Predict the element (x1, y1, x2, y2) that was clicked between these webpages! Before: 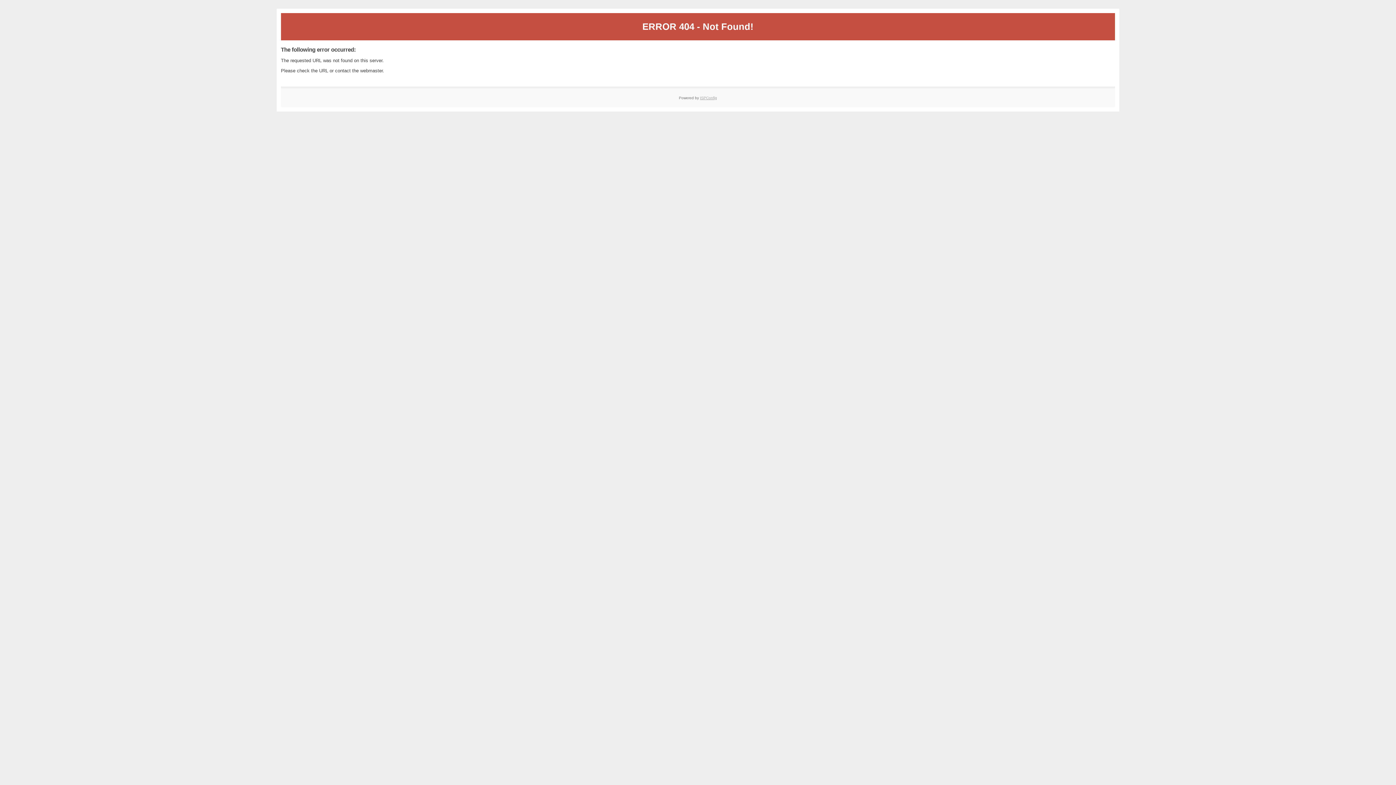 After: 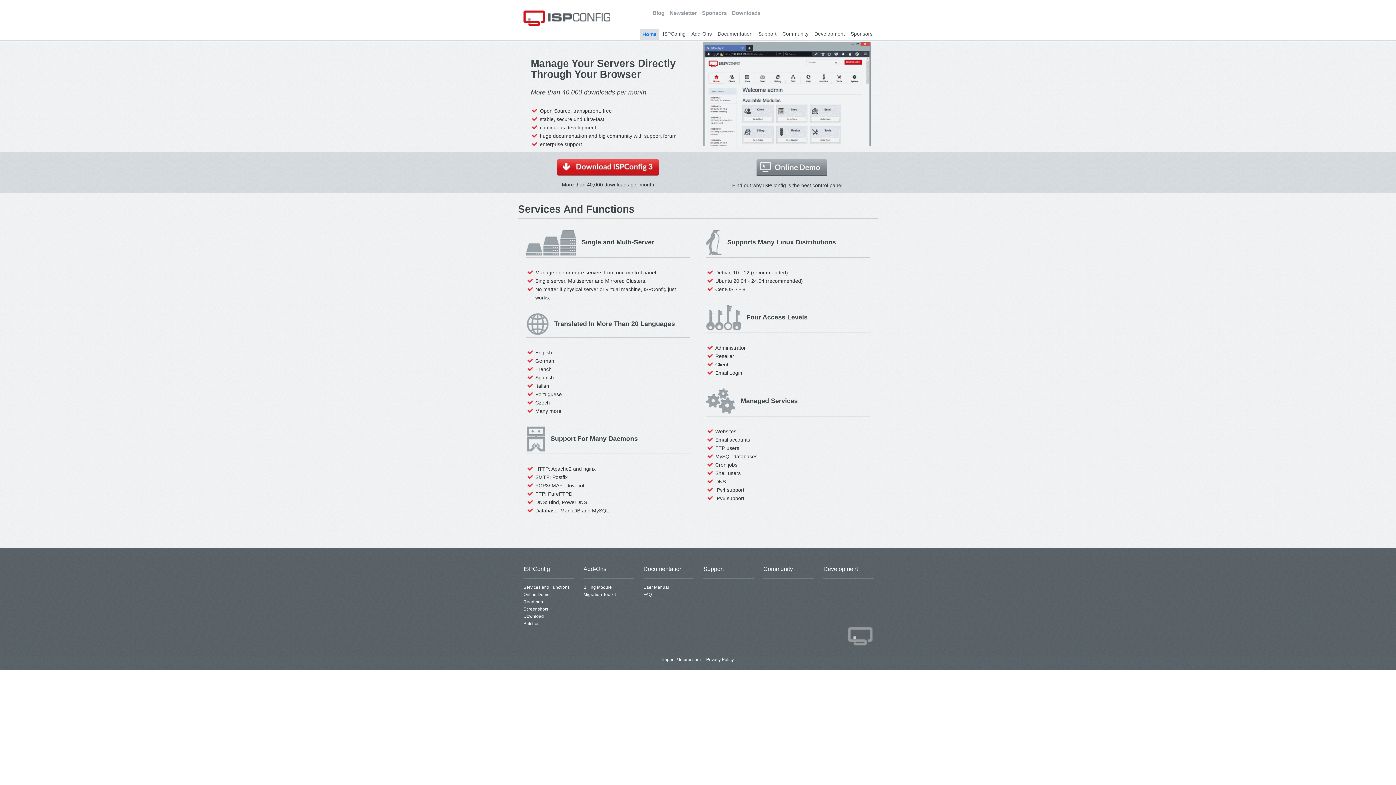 Action: label: ISPConfig bbox: (700, 95, 717, 99)